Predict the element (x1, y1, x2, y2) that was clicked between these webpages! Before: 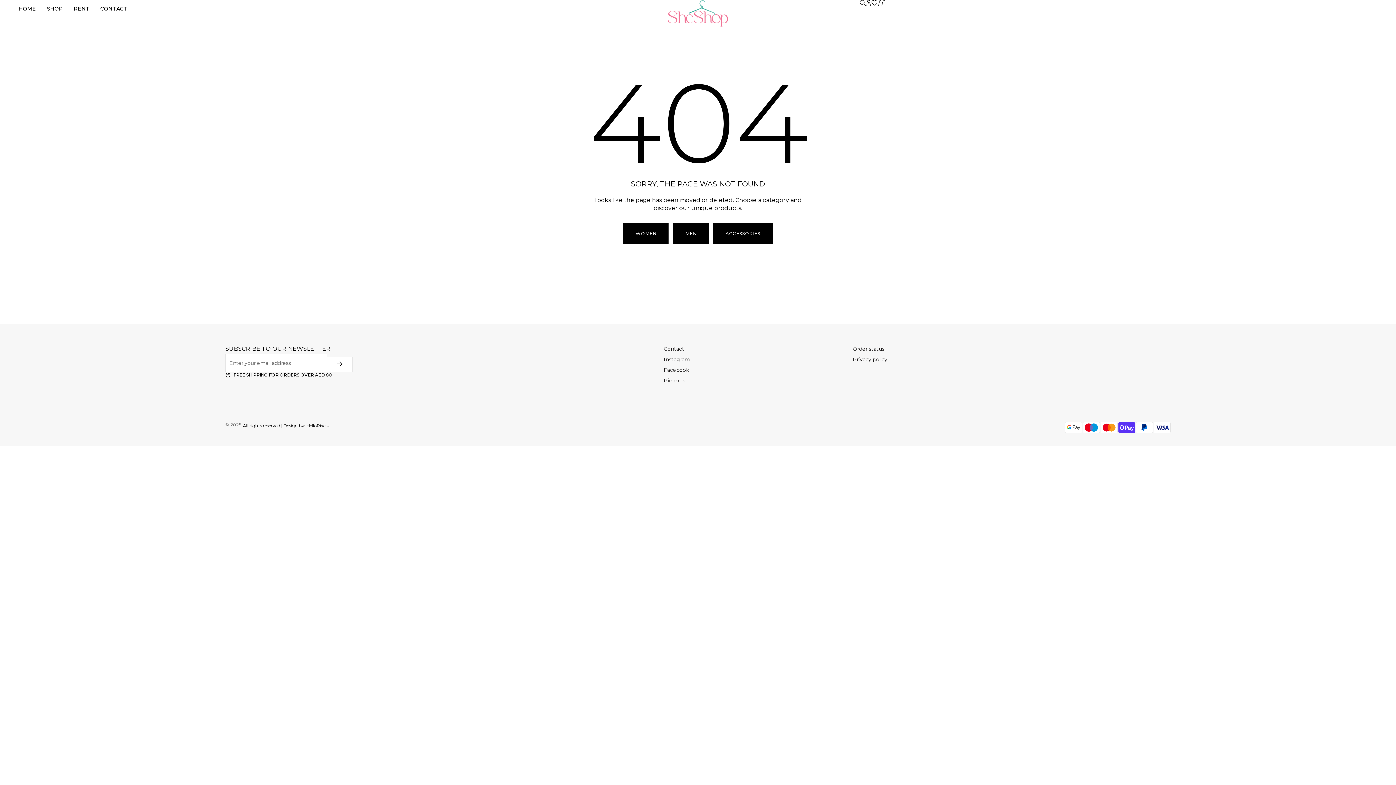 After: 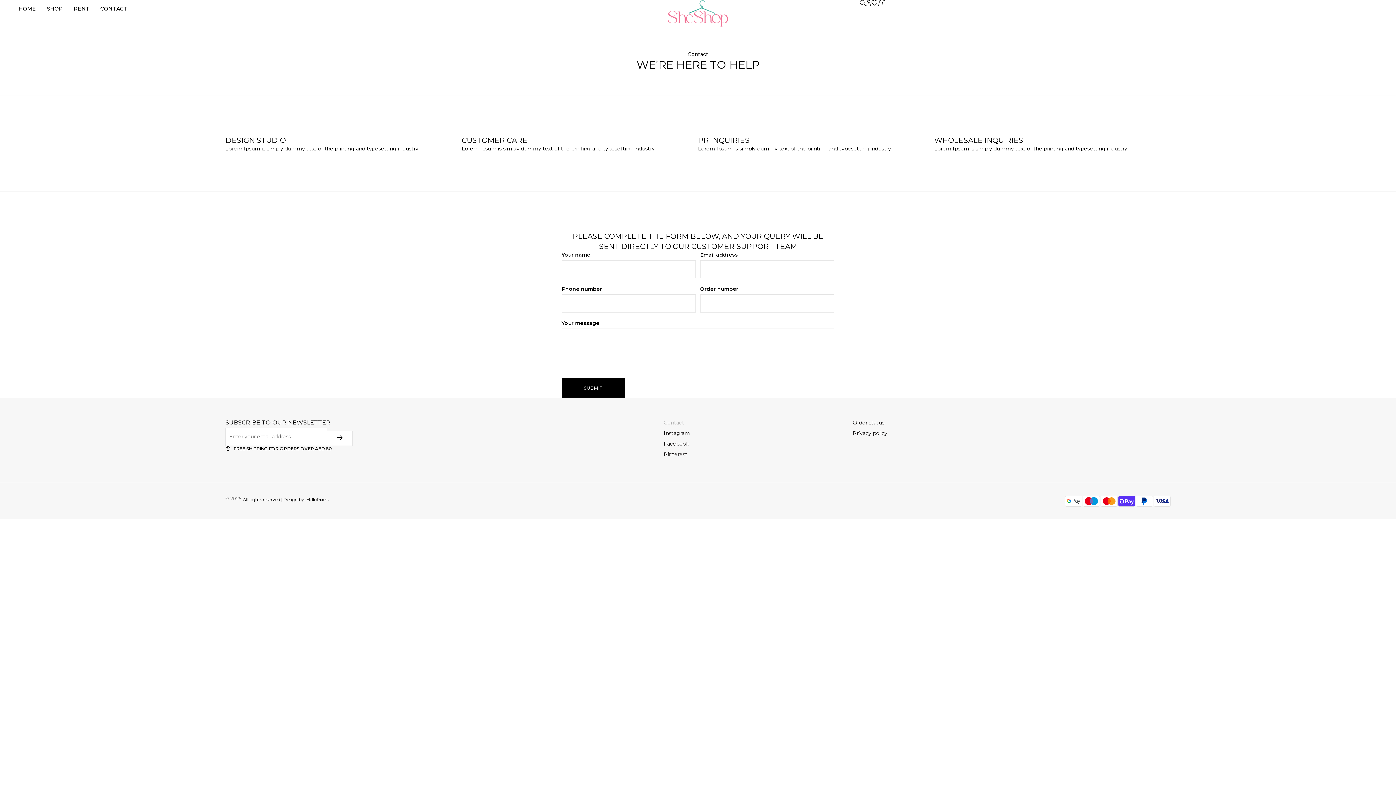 Action: label: Contact bbox: (664, 344, 826, 354)